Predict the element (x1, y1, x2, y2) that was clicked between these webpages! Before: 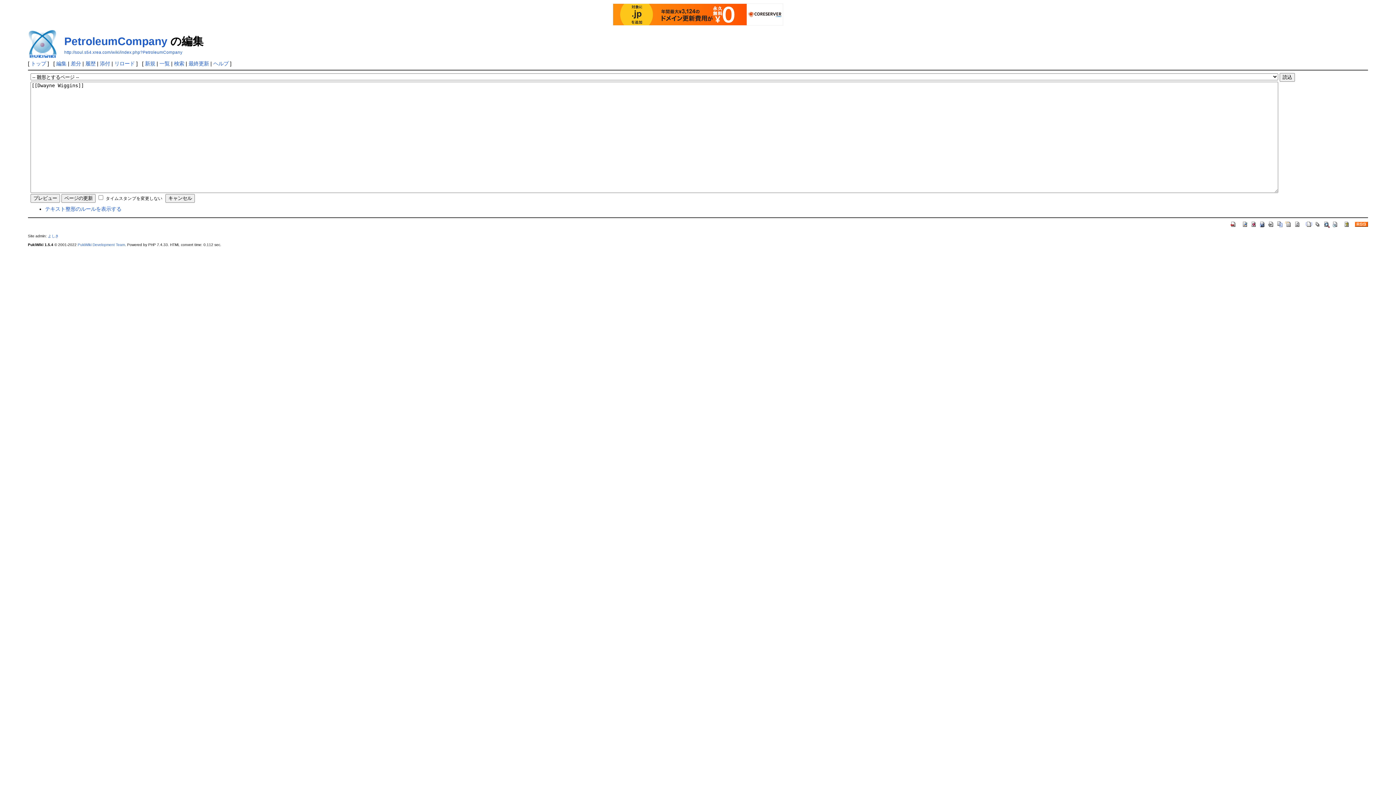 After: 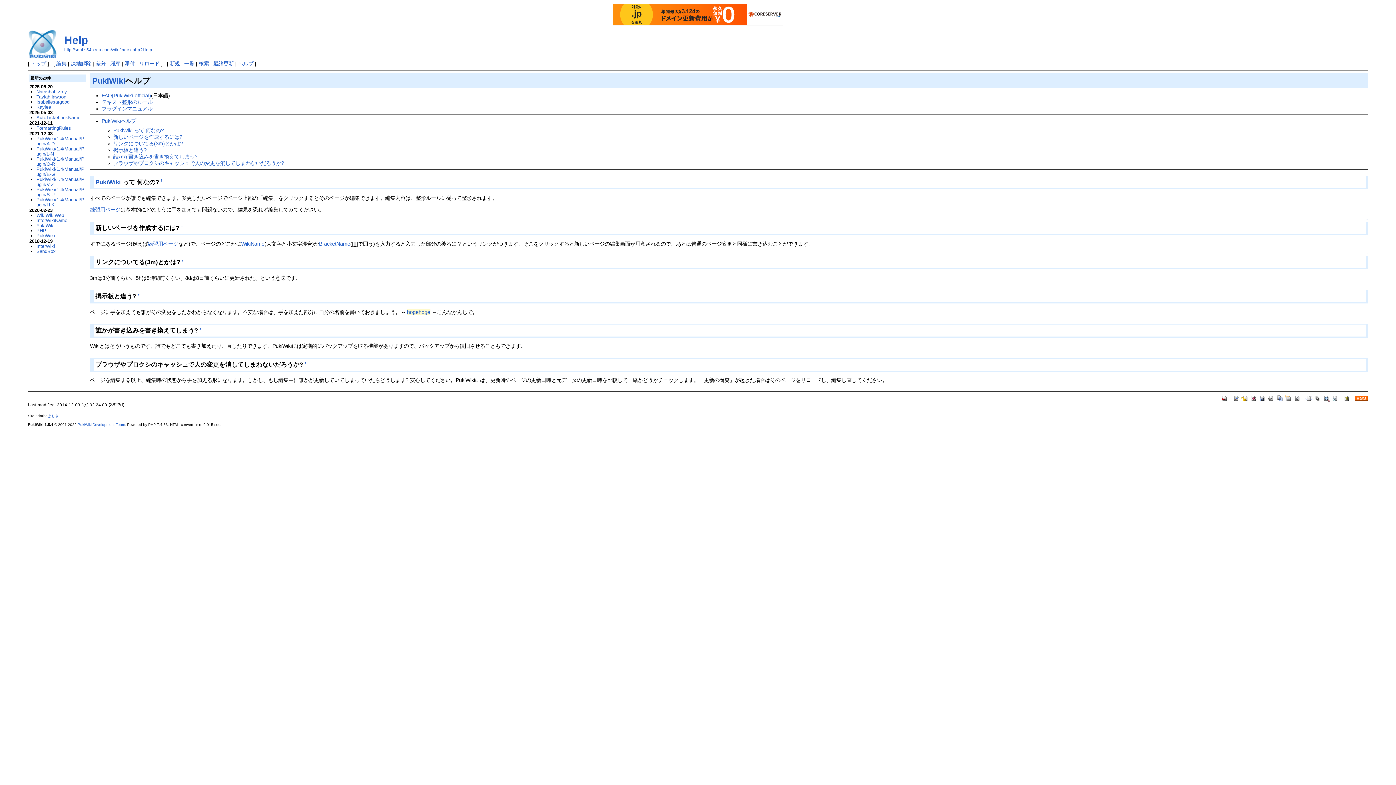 Action: label: ヘルプ bbox: (213, 60, 228, 66)